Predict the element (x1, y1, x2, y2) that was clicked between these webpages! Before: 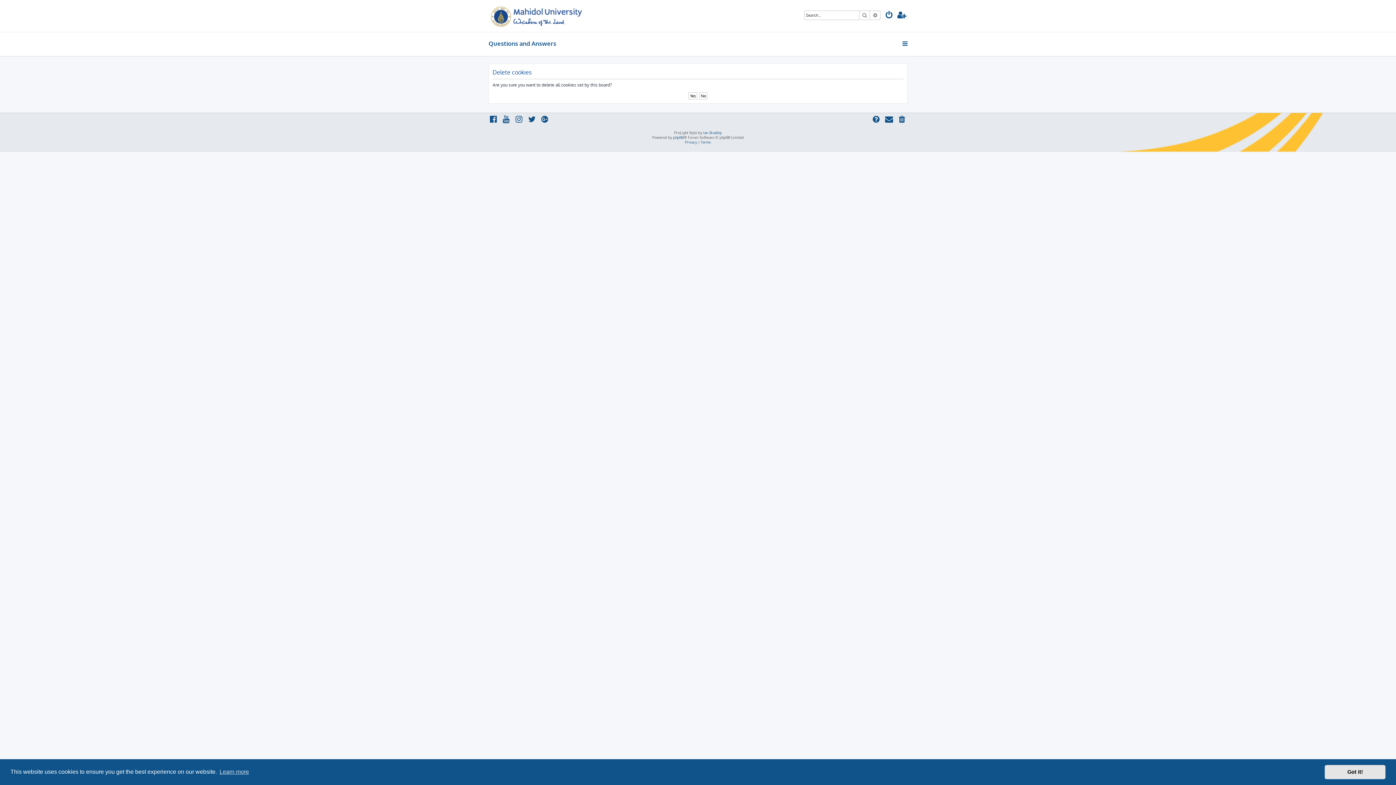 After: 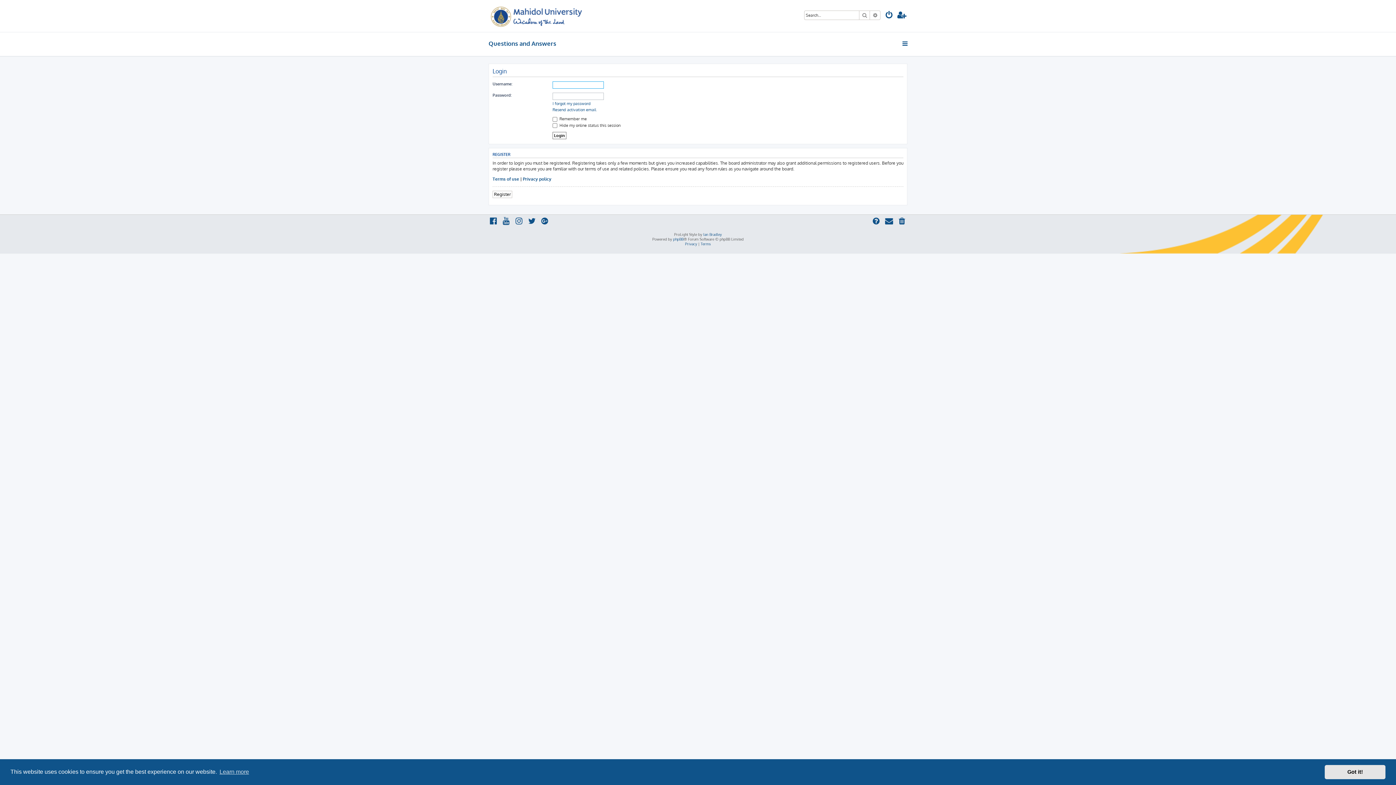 Action: bbox: (884, 10, 894, 20)